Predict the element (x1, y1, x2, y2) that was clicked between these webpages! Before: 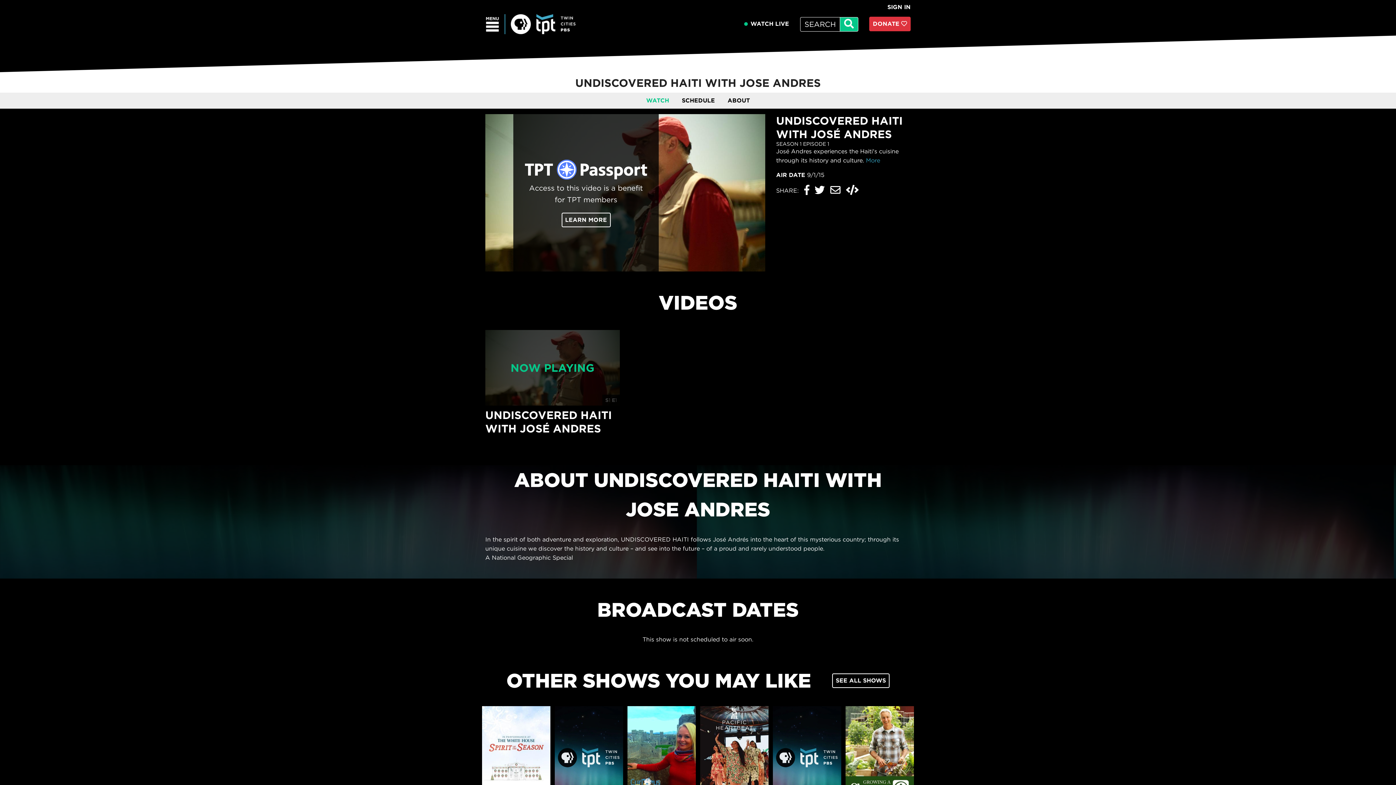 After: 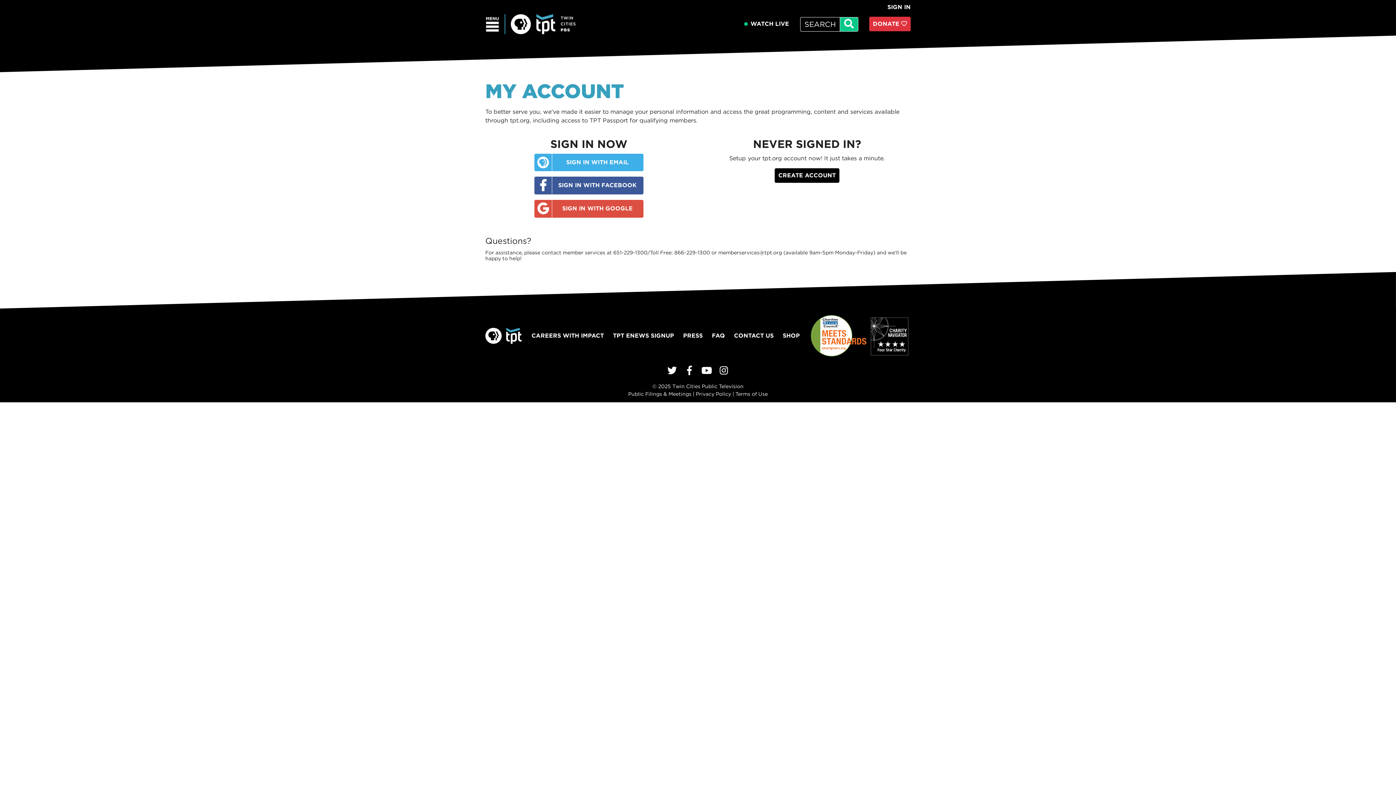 Action: bbox: (887, 3, 910, 10) label: SIGN IN